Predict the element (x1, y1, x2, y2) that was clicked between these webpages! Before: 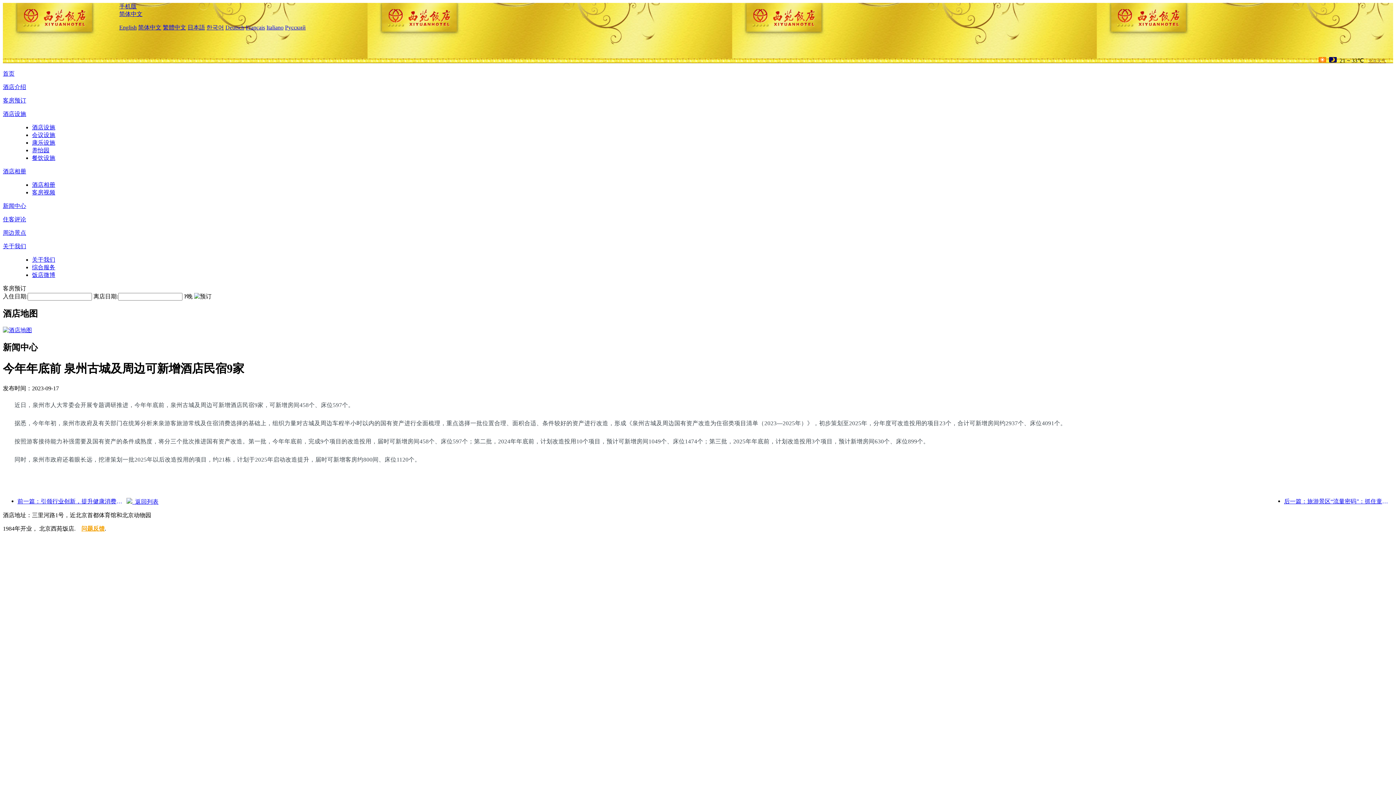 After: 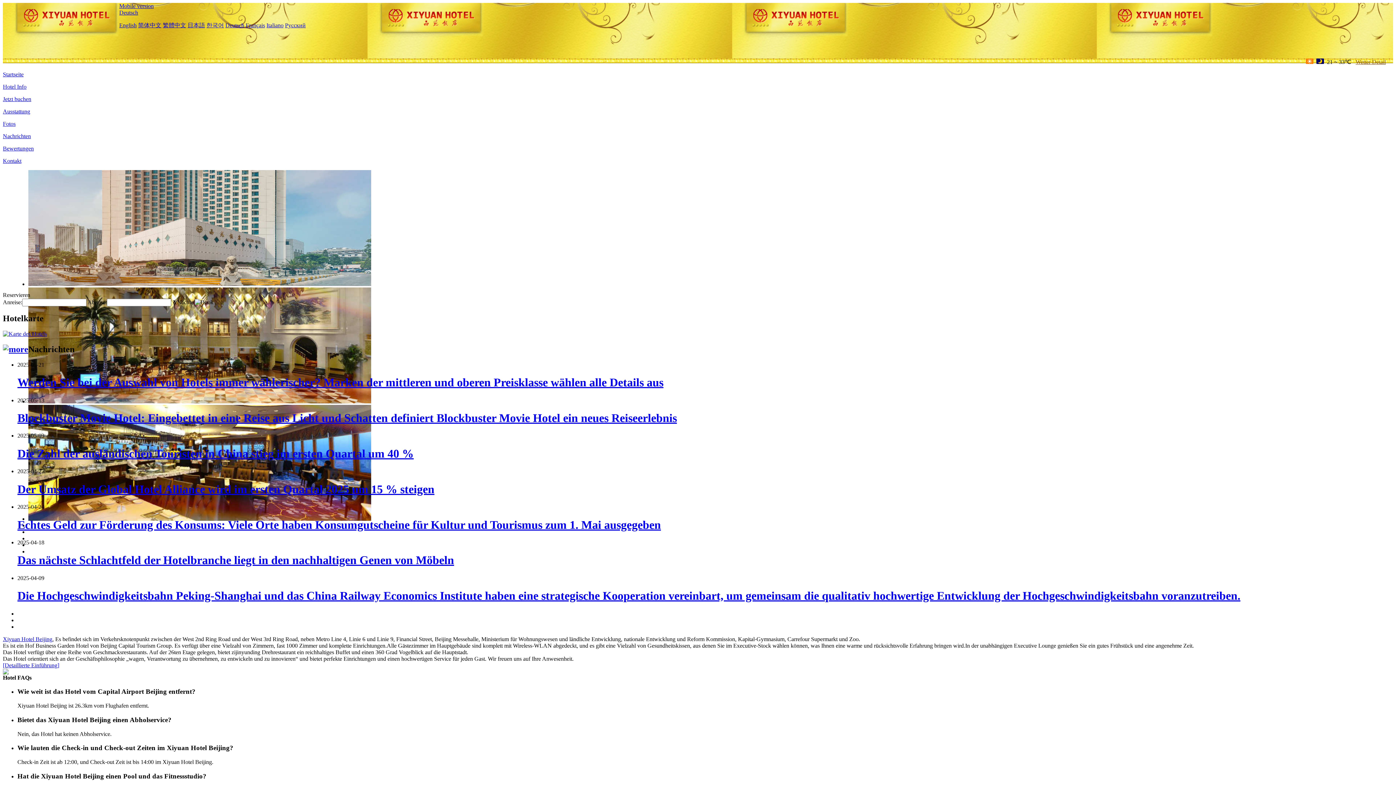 Action: label: Deutsch bbox: (225, 24, 244, 30)